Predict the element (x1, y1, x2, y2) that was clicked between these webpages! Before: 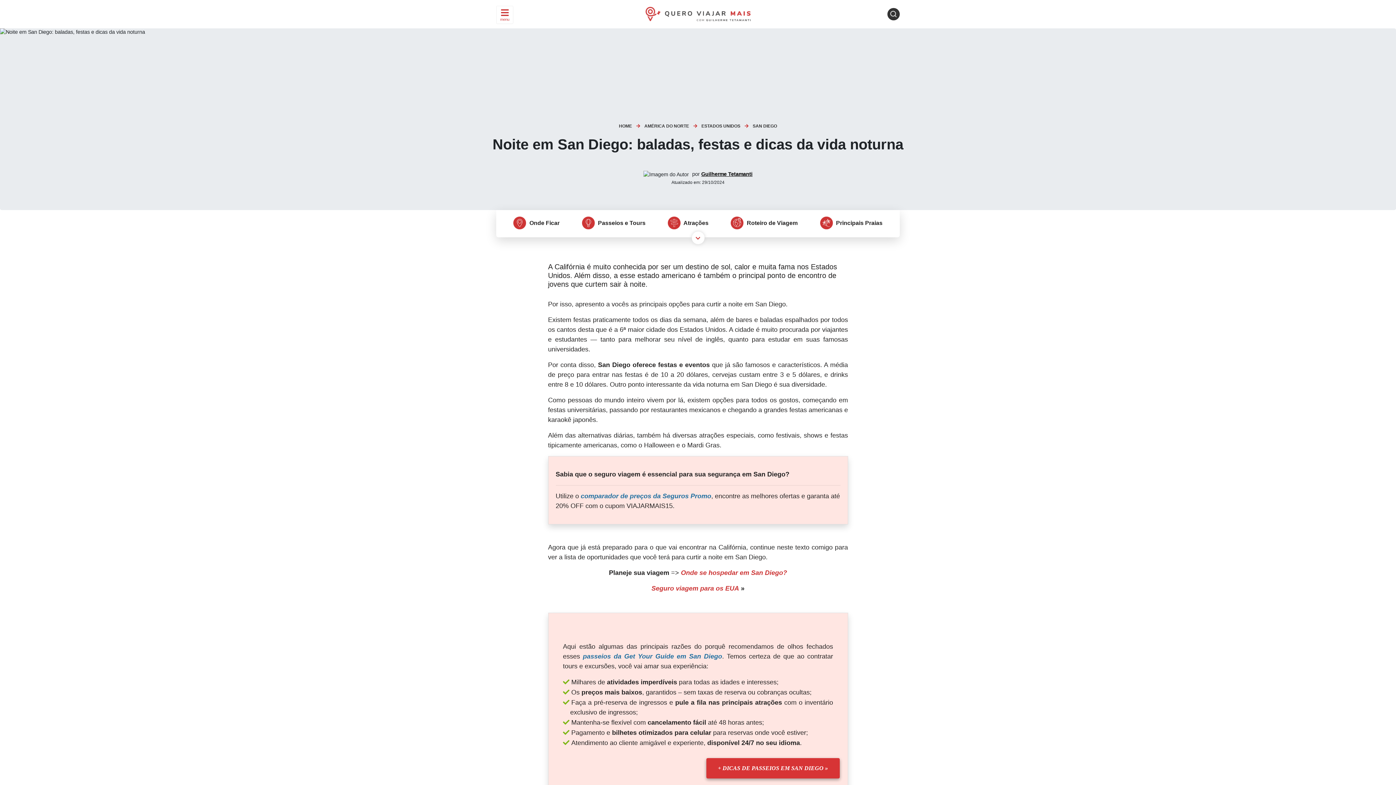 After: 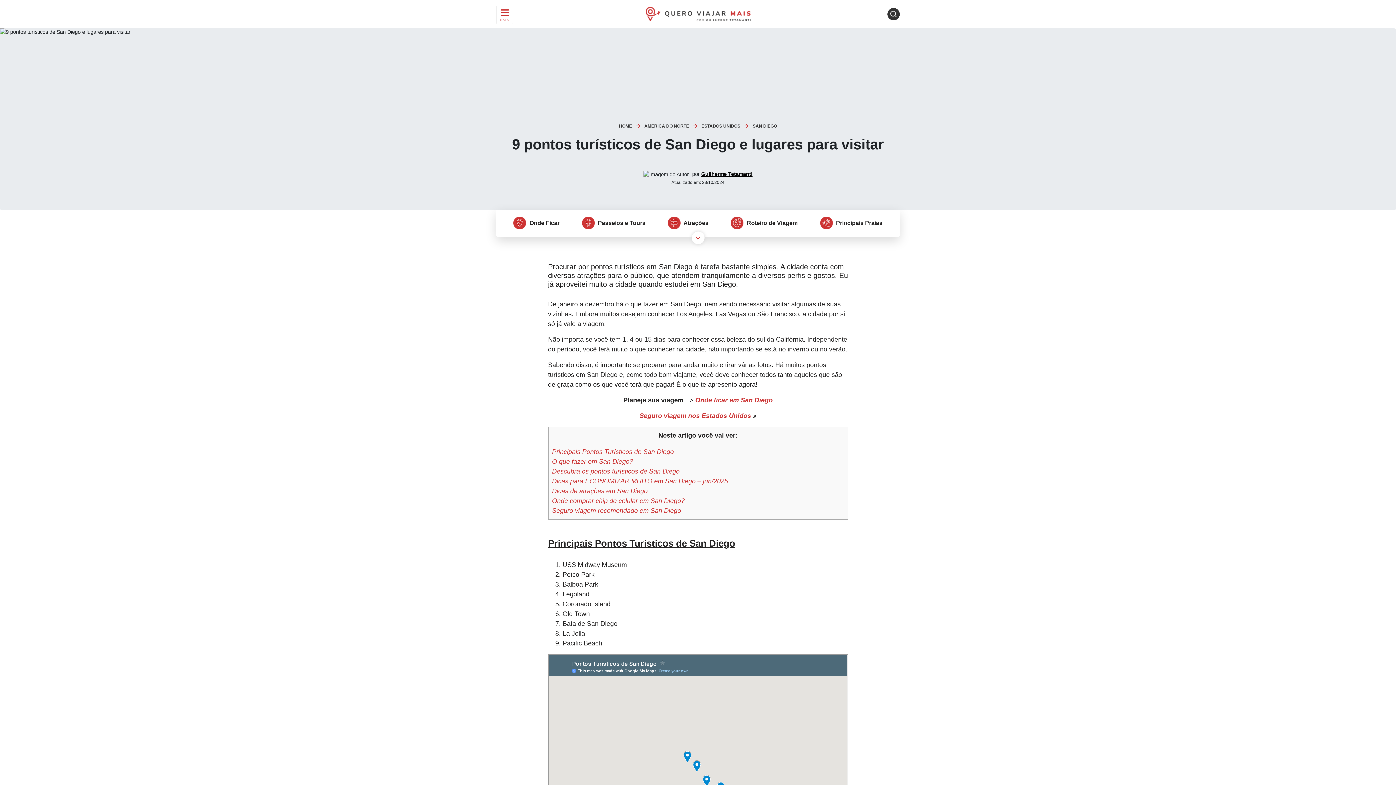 Action: label:  Atrações bbox: (667, 219, 708, 225)